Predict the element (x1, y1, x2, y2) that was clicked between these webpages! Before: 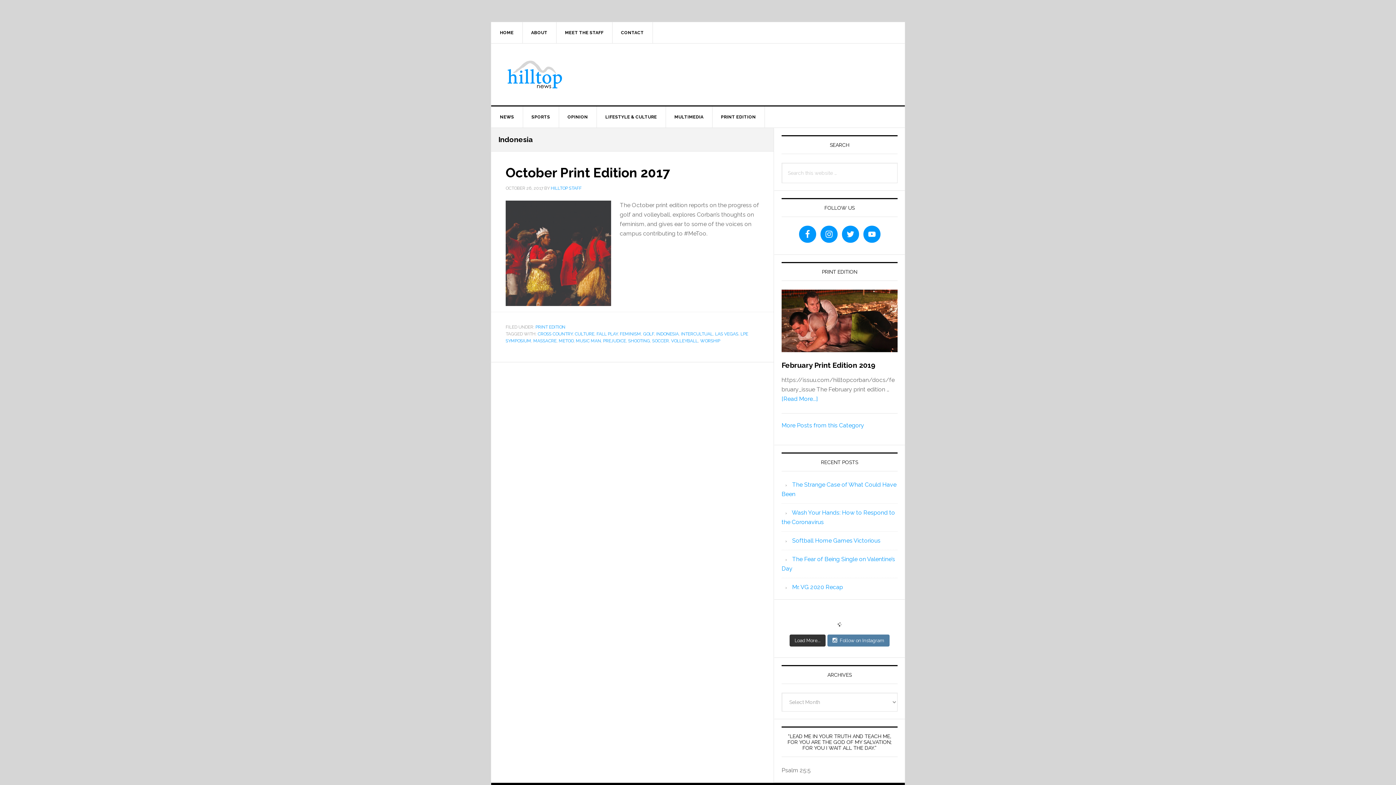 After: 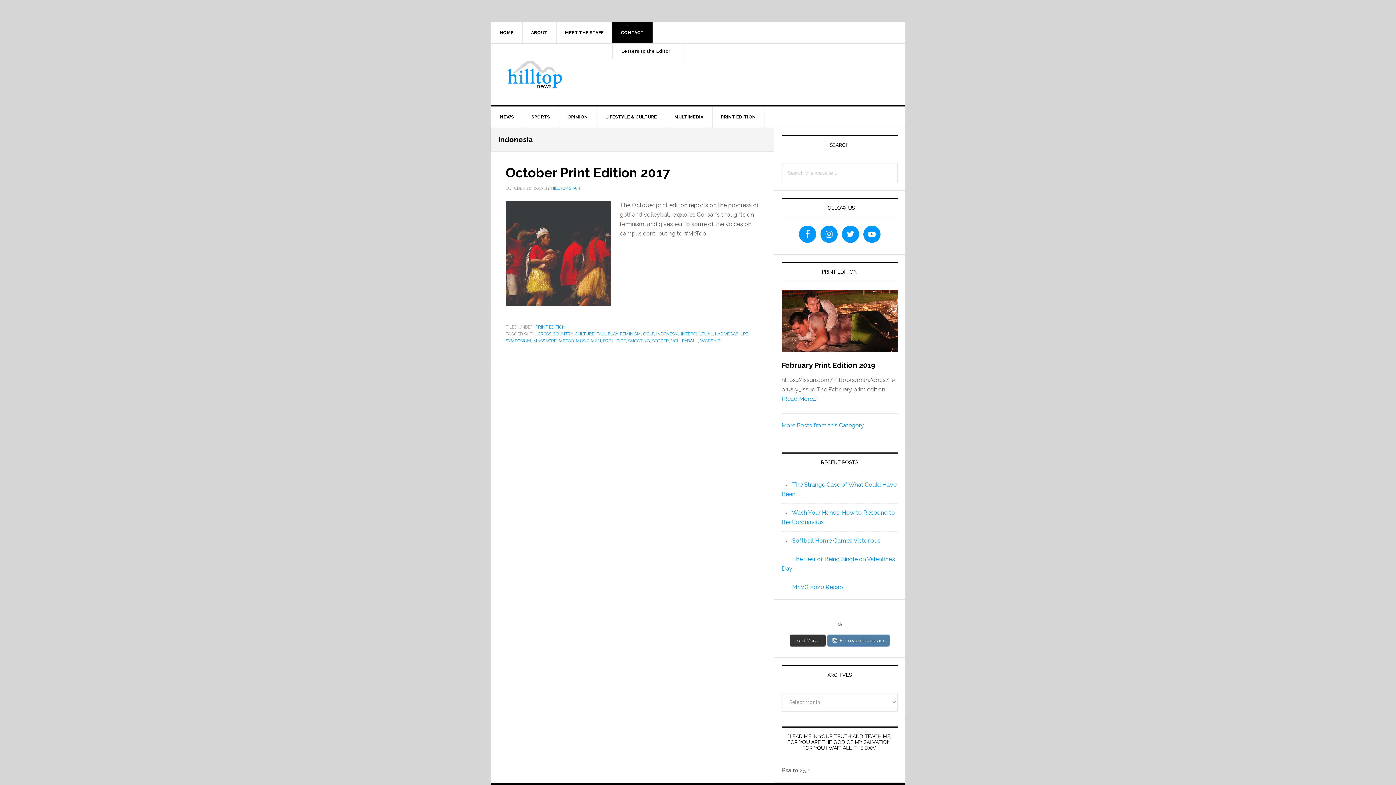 Action: bbox: (612, 22, 653, 43) label: CONTACT